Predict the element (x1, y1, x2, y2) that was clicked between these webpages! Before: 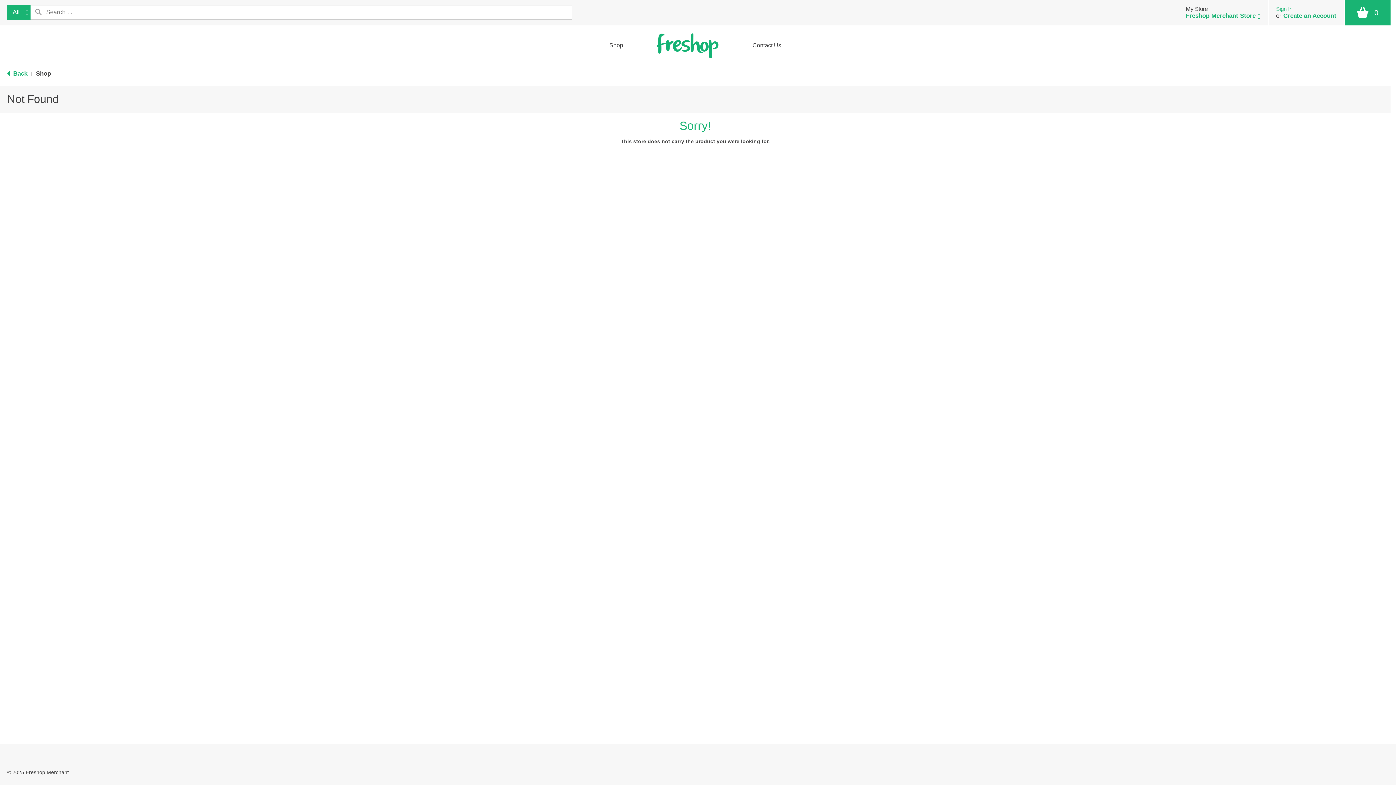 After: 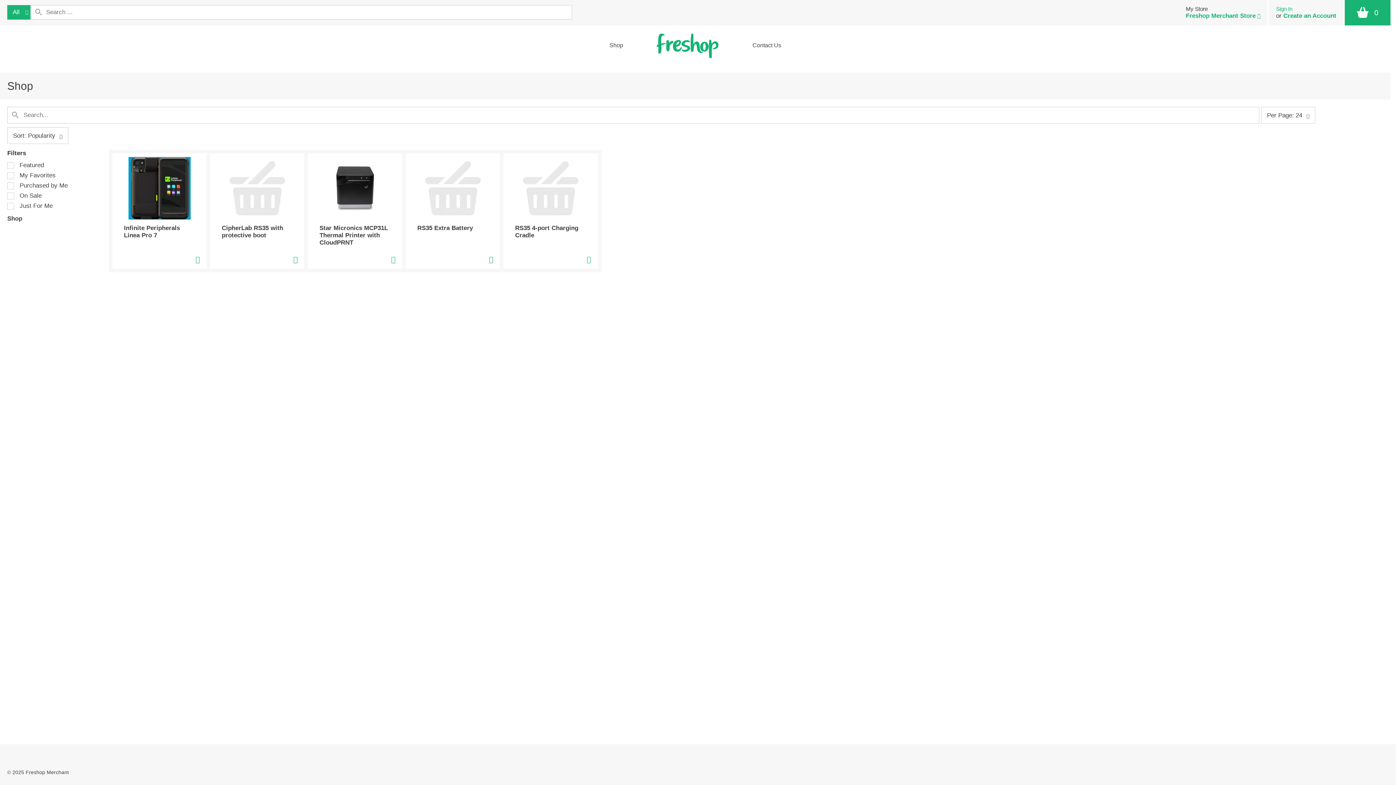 Action: bbox: (604, 25, 633, 65) label: Shop